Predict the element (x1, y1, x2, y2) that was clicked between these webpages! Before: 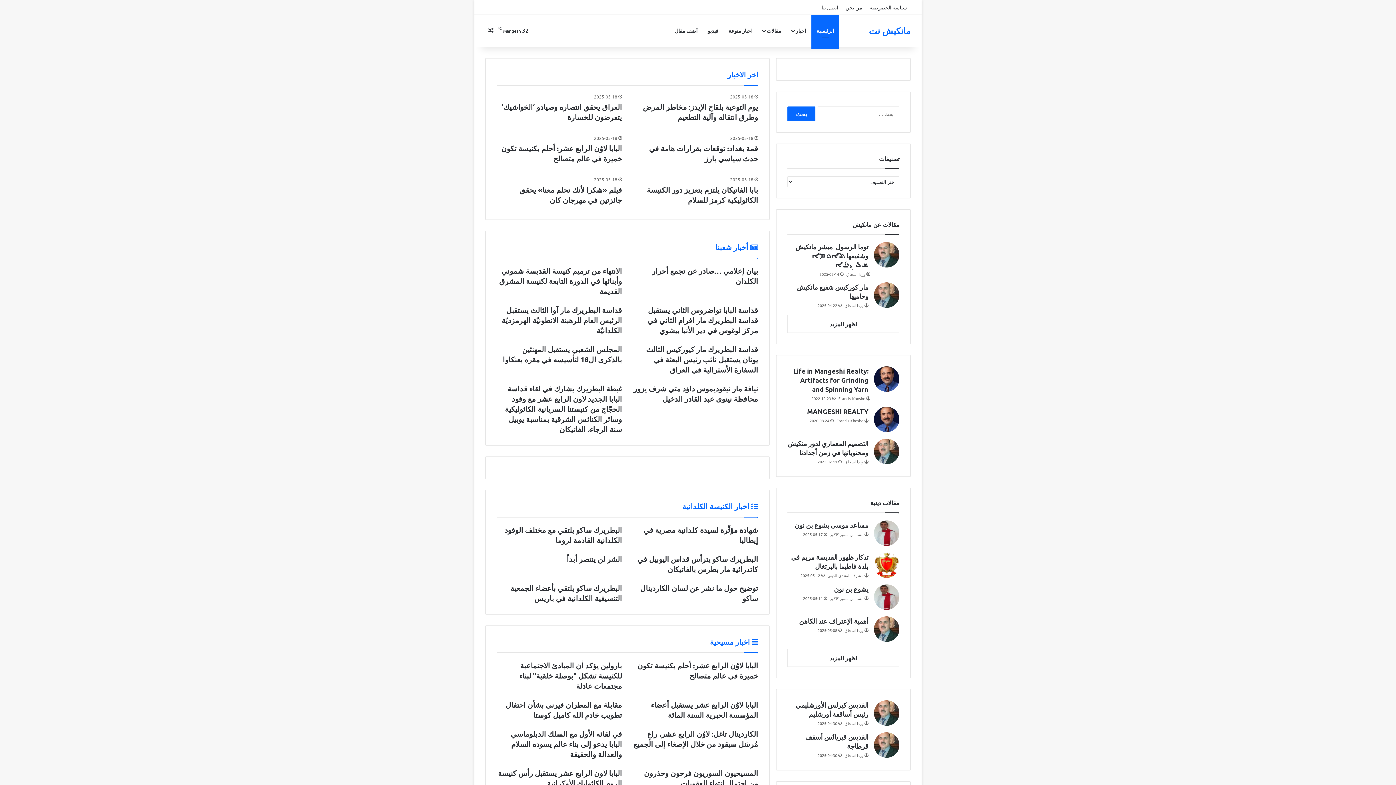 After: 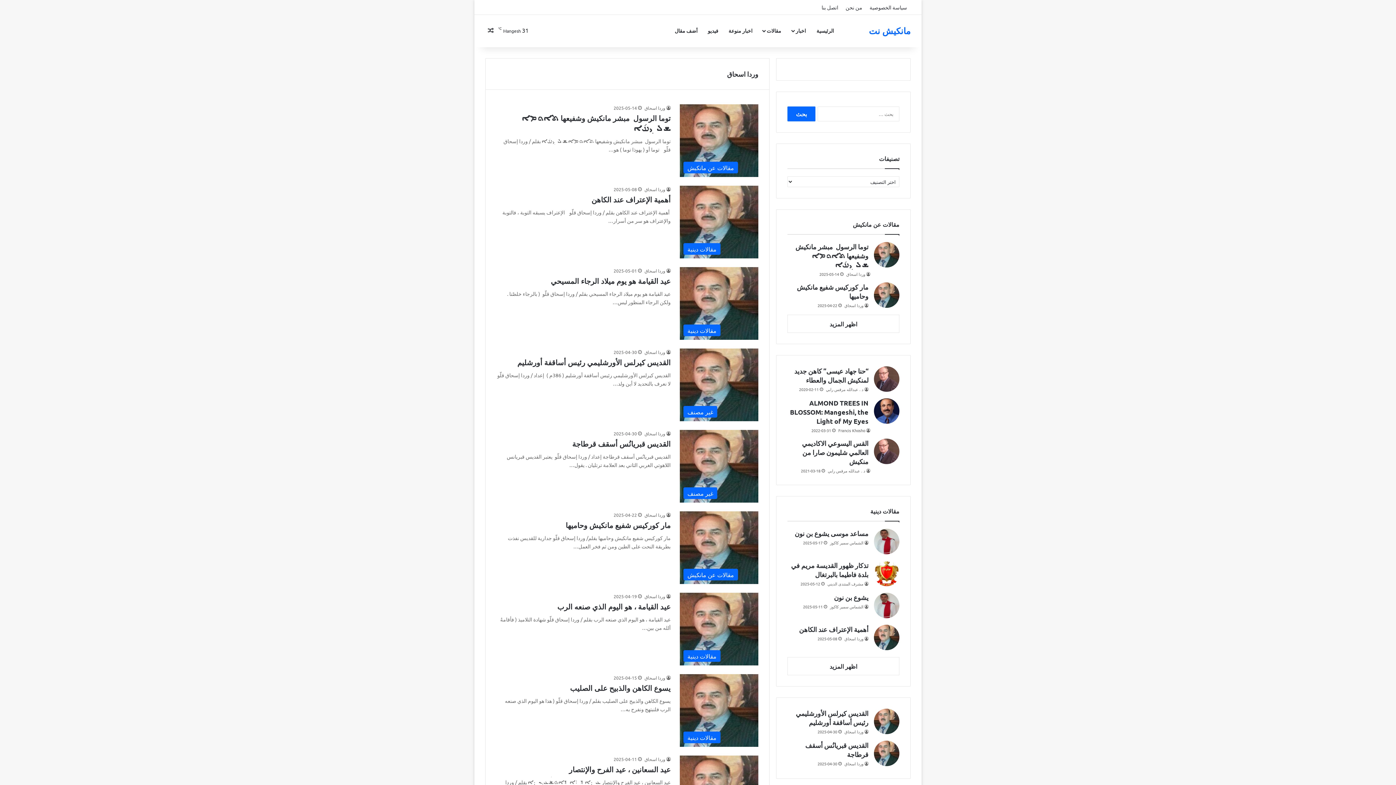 Action: bbox: (874, 282, 899, 309)